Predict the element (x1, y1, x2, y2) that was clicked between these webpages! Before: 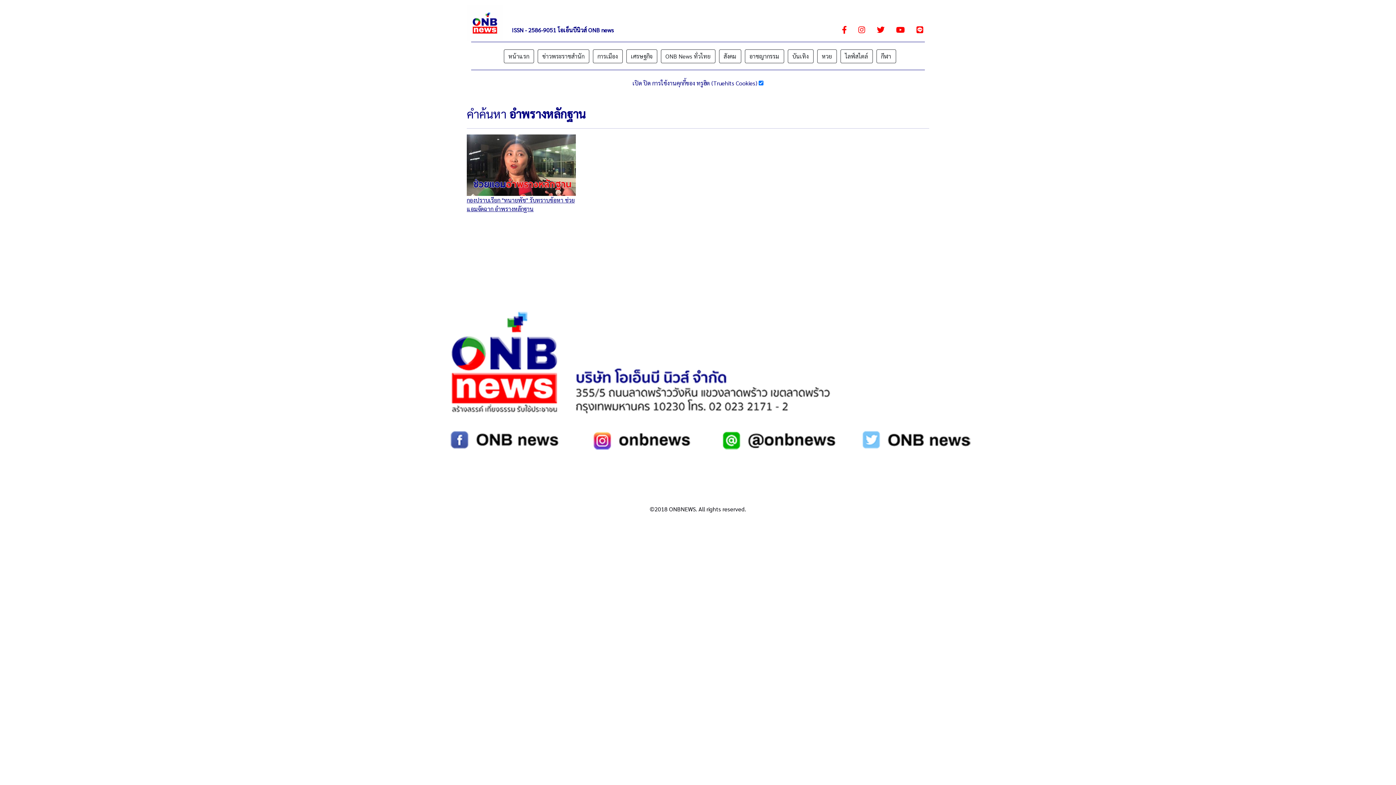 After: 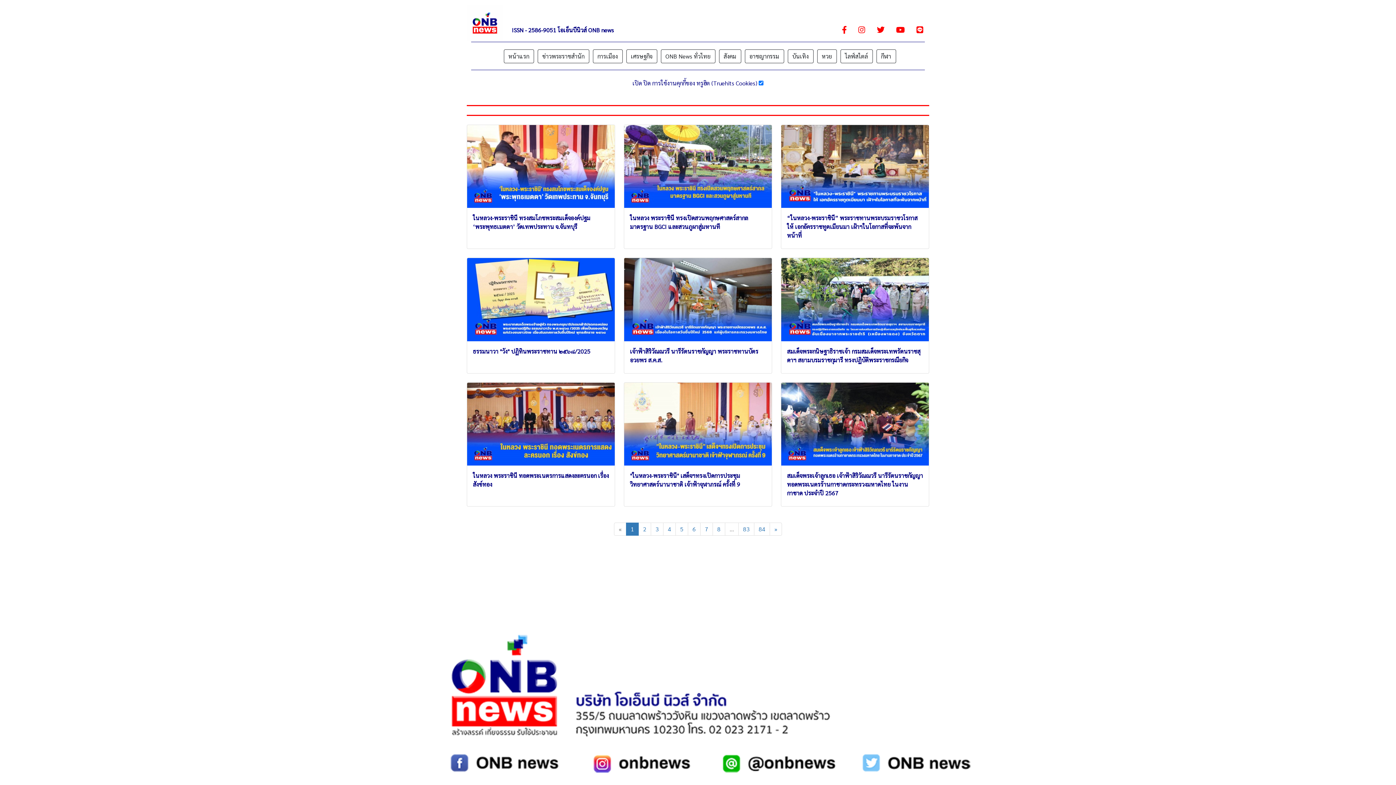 Action: label: ข่าวพระราชสำนัก bbox: (537, 49, 589, 63)